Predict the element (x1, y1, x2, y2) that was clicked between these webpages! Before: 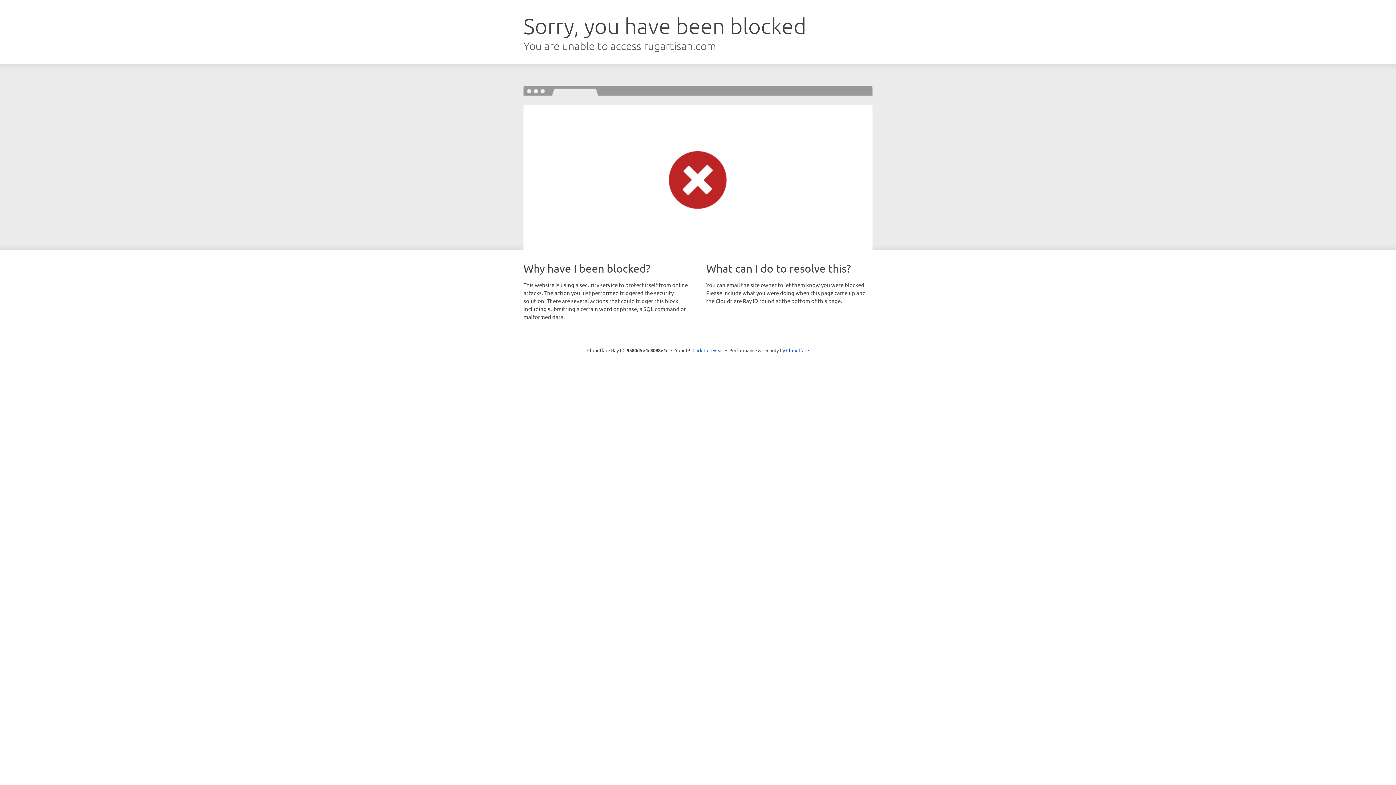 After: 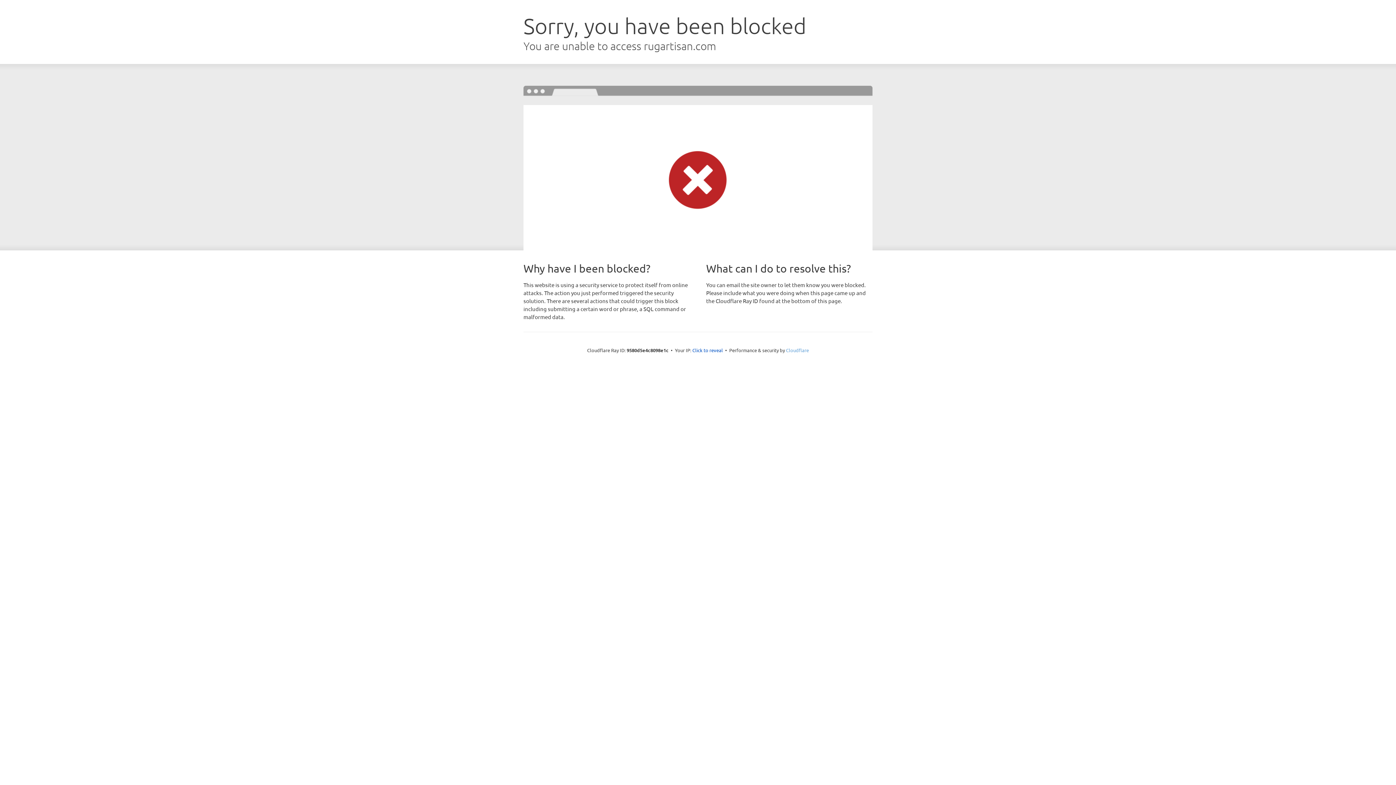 Action: bbox: (786, 347, 809, 353) label: Cloudflare